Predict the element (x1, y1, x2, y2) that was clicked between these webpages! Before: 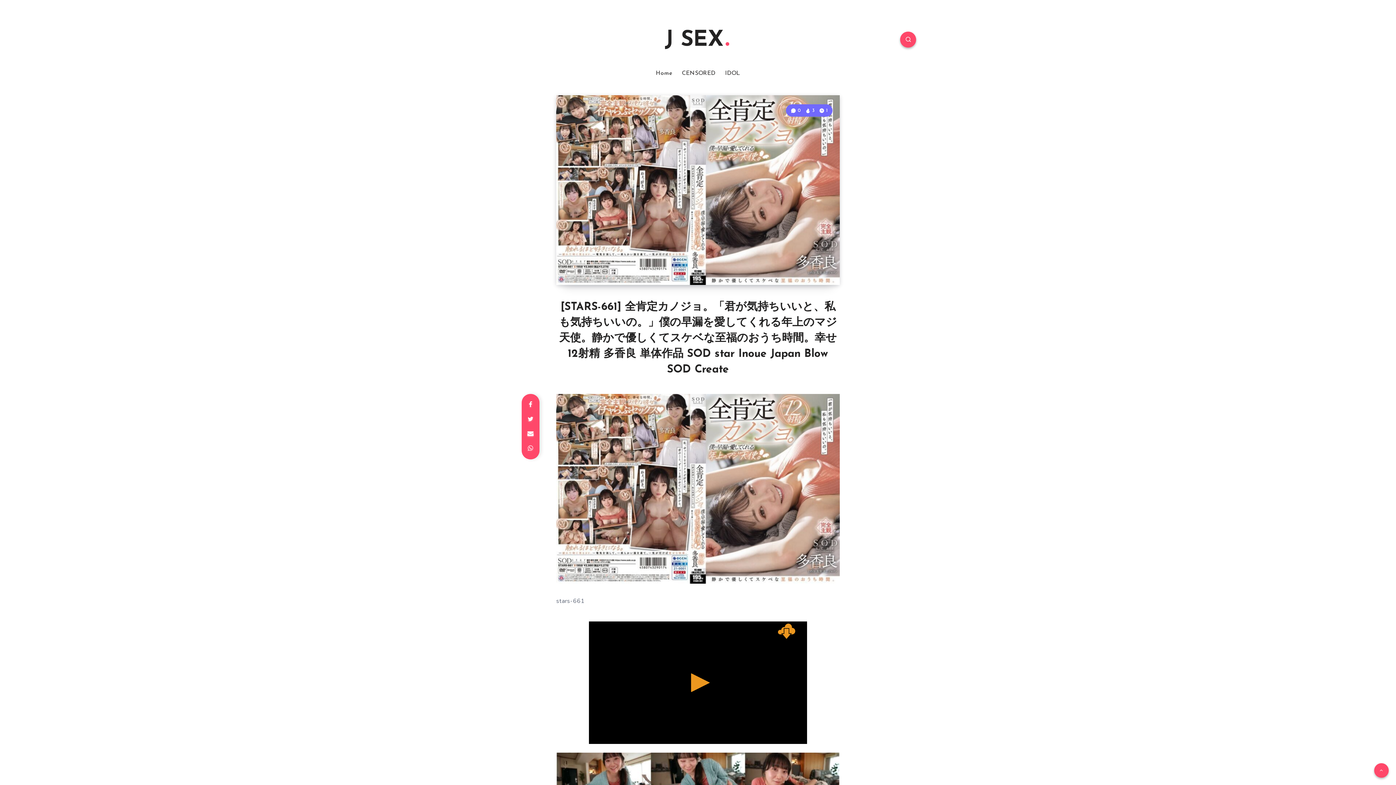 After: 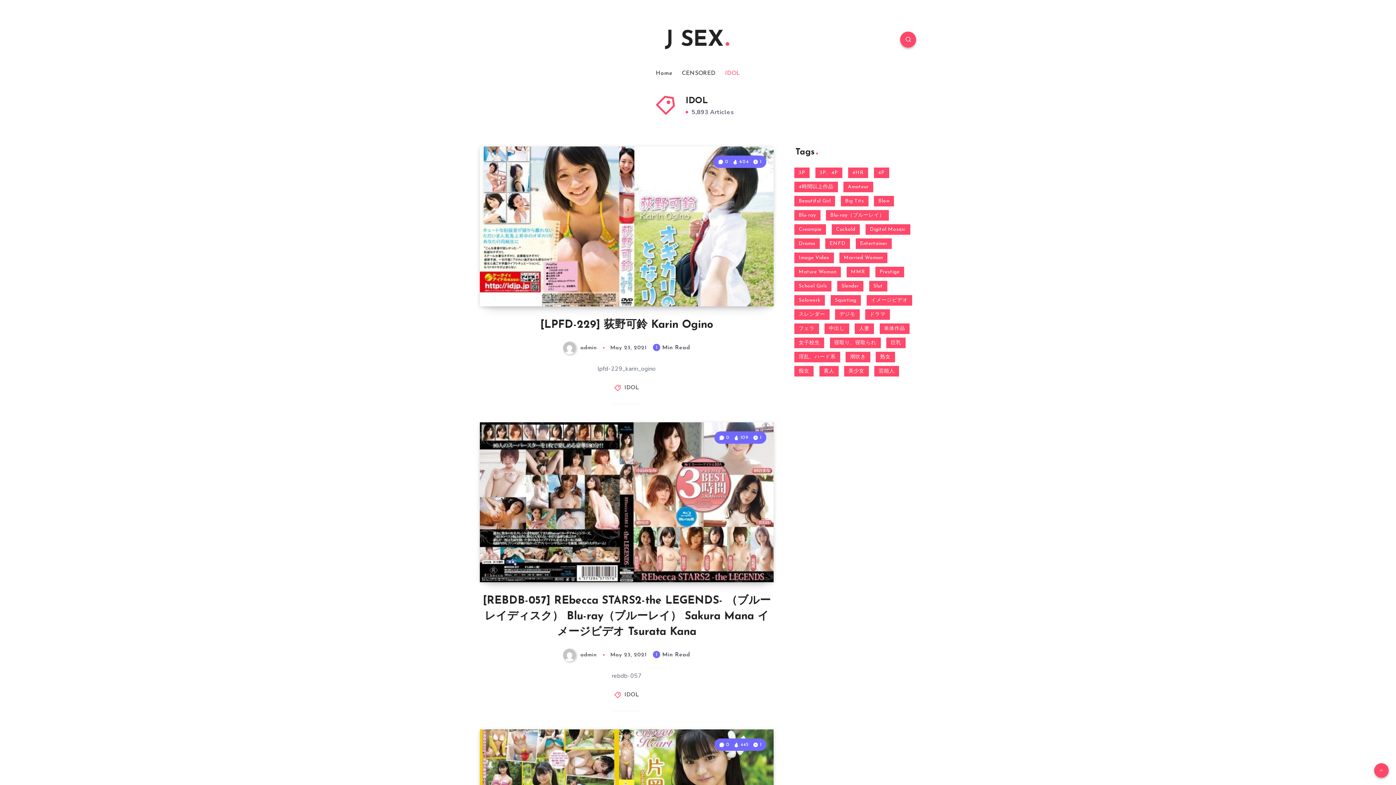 Action: label: IDOL bbox: (725, 69, 740, 77)